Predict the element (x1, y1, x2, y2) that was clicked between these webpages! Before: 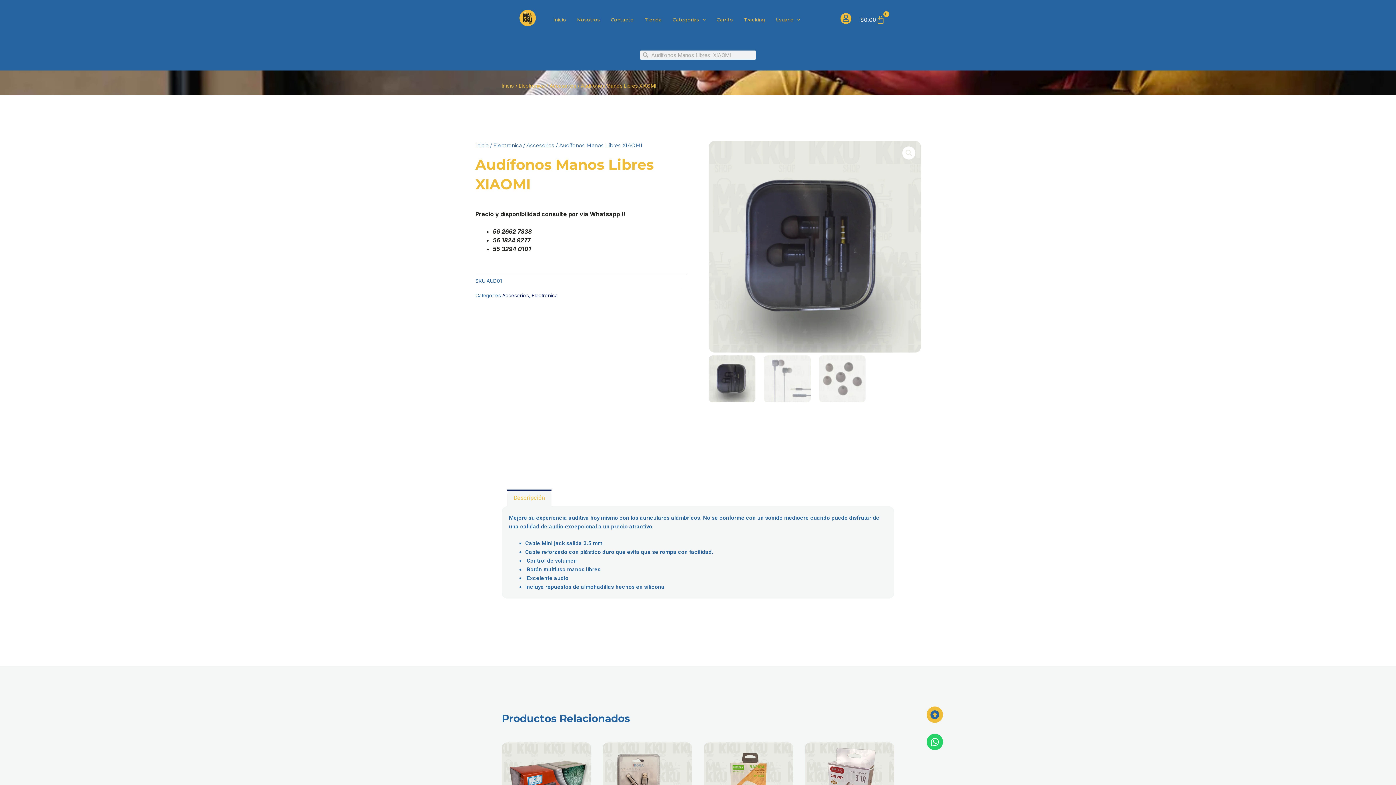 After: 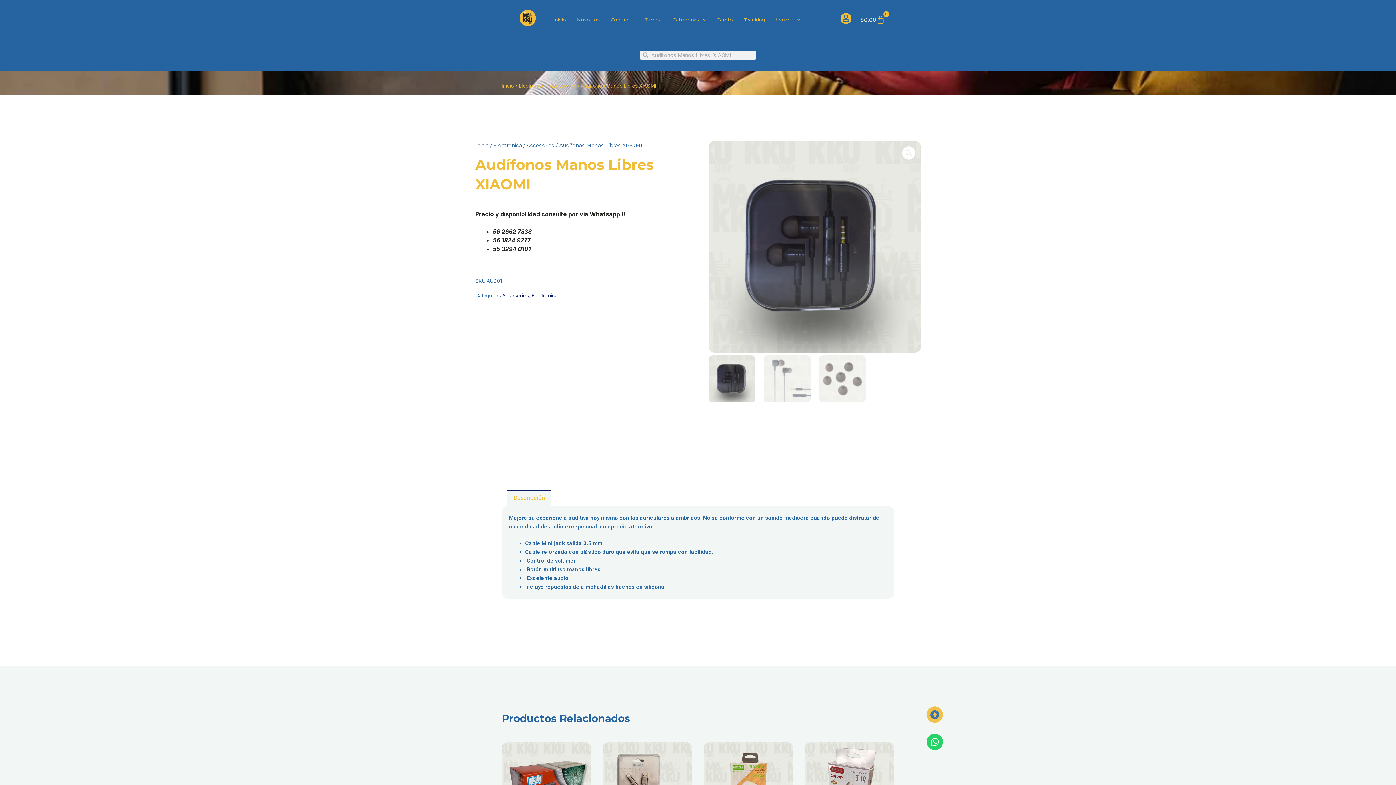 Action: label: Arrow-alt-circle-up bbox: (926, 706, 943, 723)